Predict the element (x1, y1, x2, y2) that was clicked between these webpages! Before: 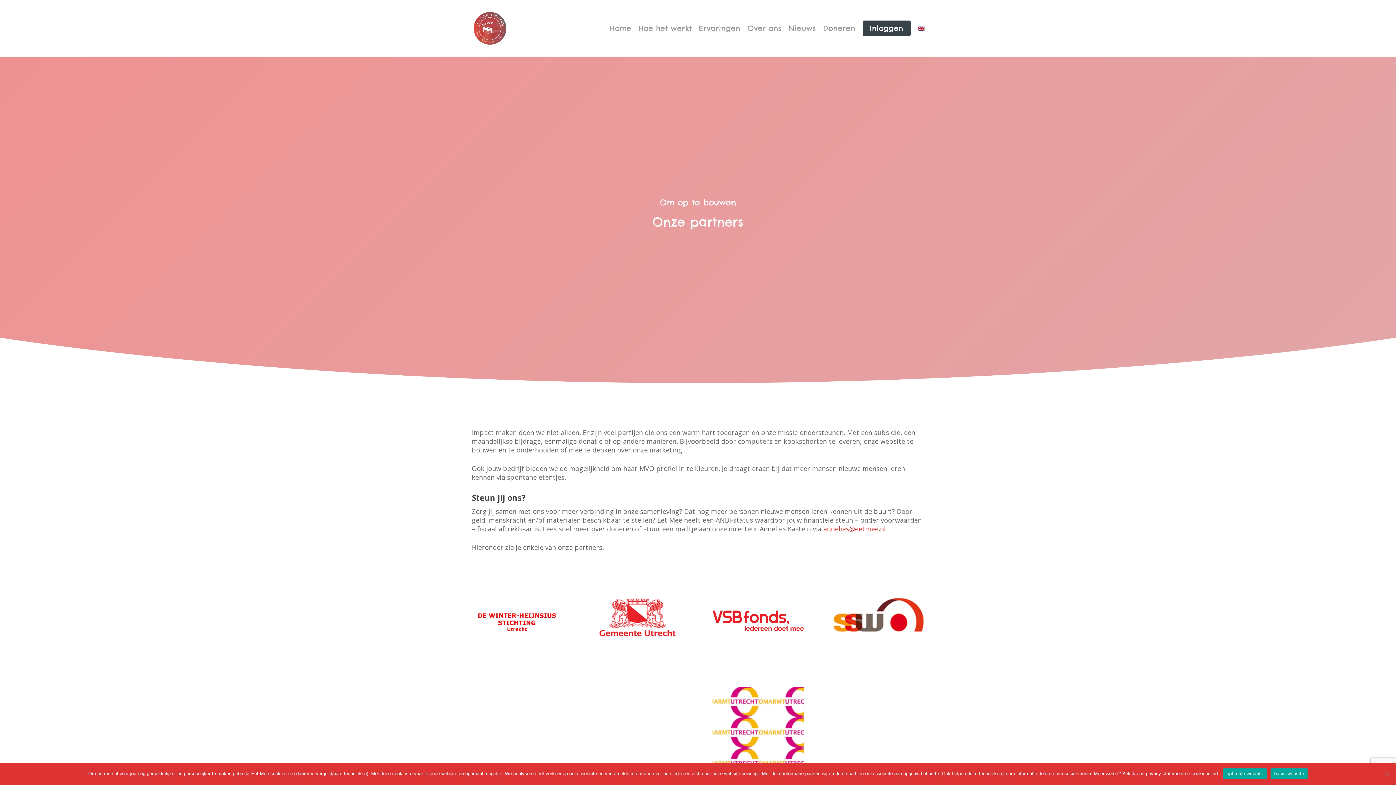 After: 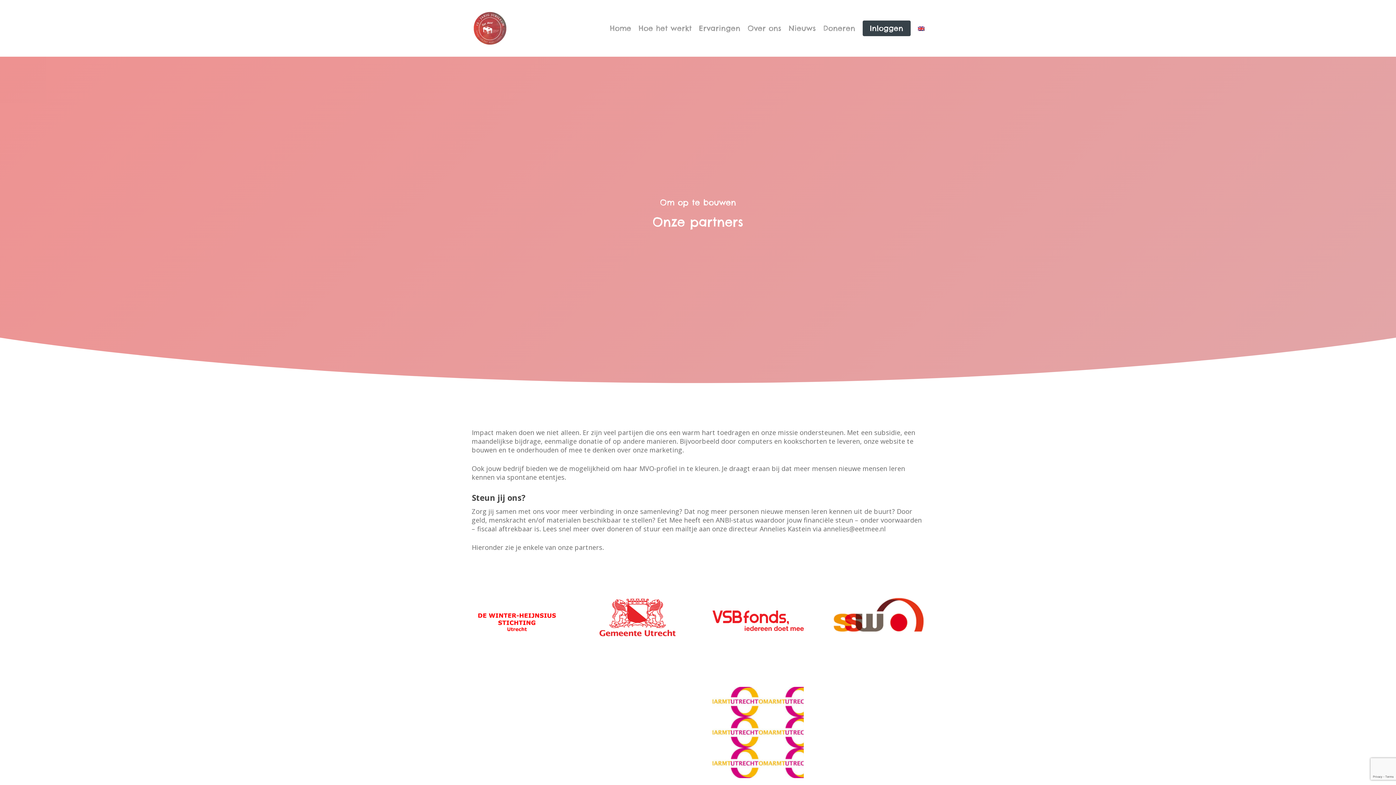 Action: label: annelies@eetmee.nl bbox: (823, 524, 886, 533)